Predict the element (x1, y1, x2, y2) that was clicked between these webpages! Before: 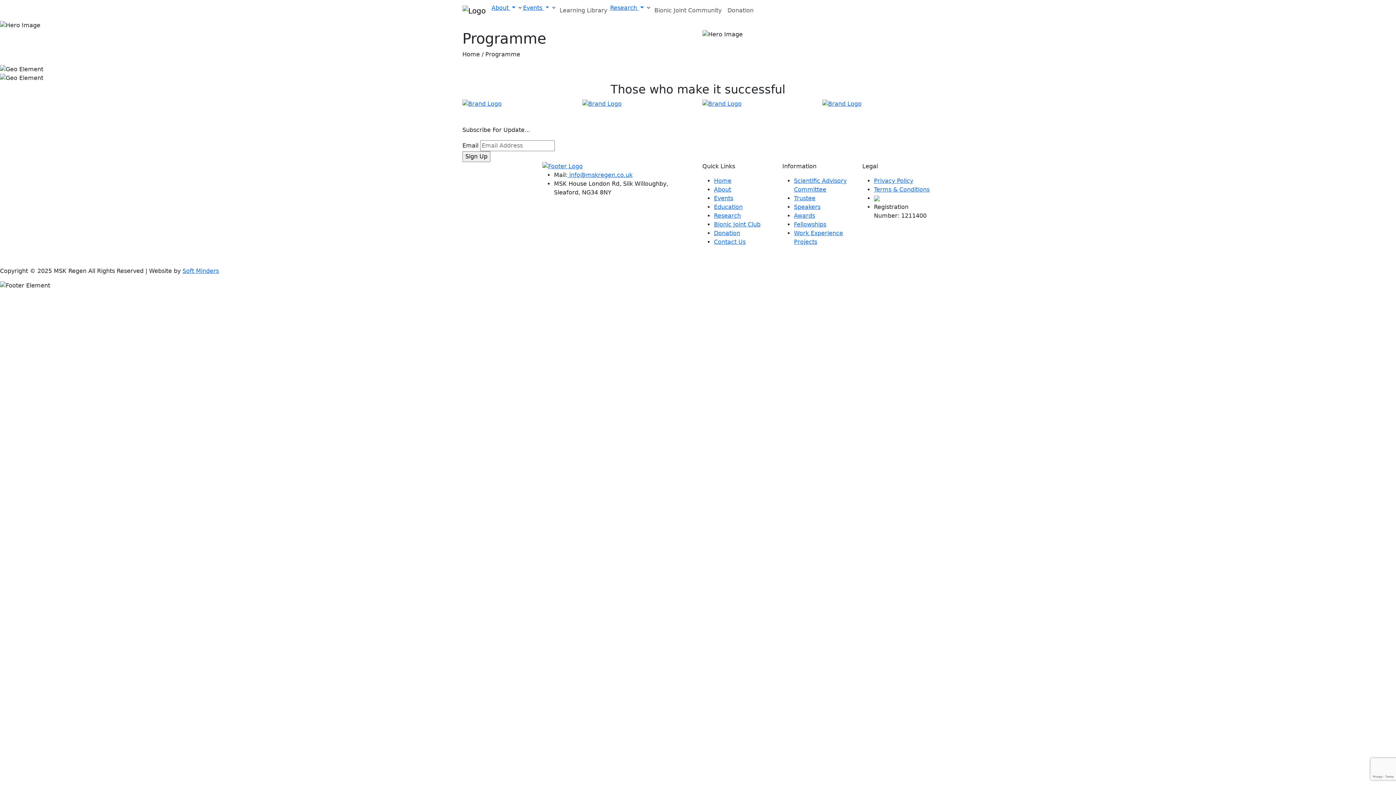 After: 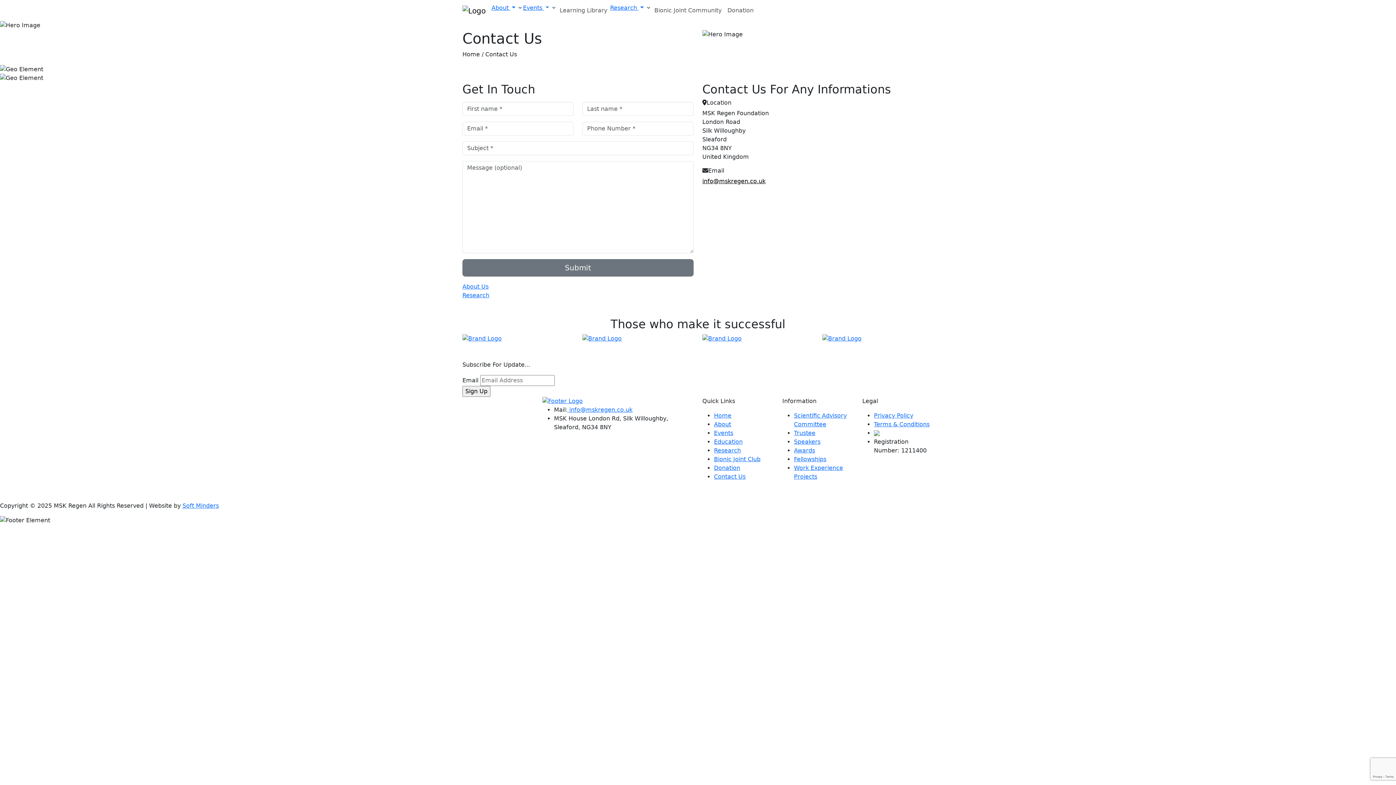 Action: bbox: (714, 238, 745, 245) label: Contact Us